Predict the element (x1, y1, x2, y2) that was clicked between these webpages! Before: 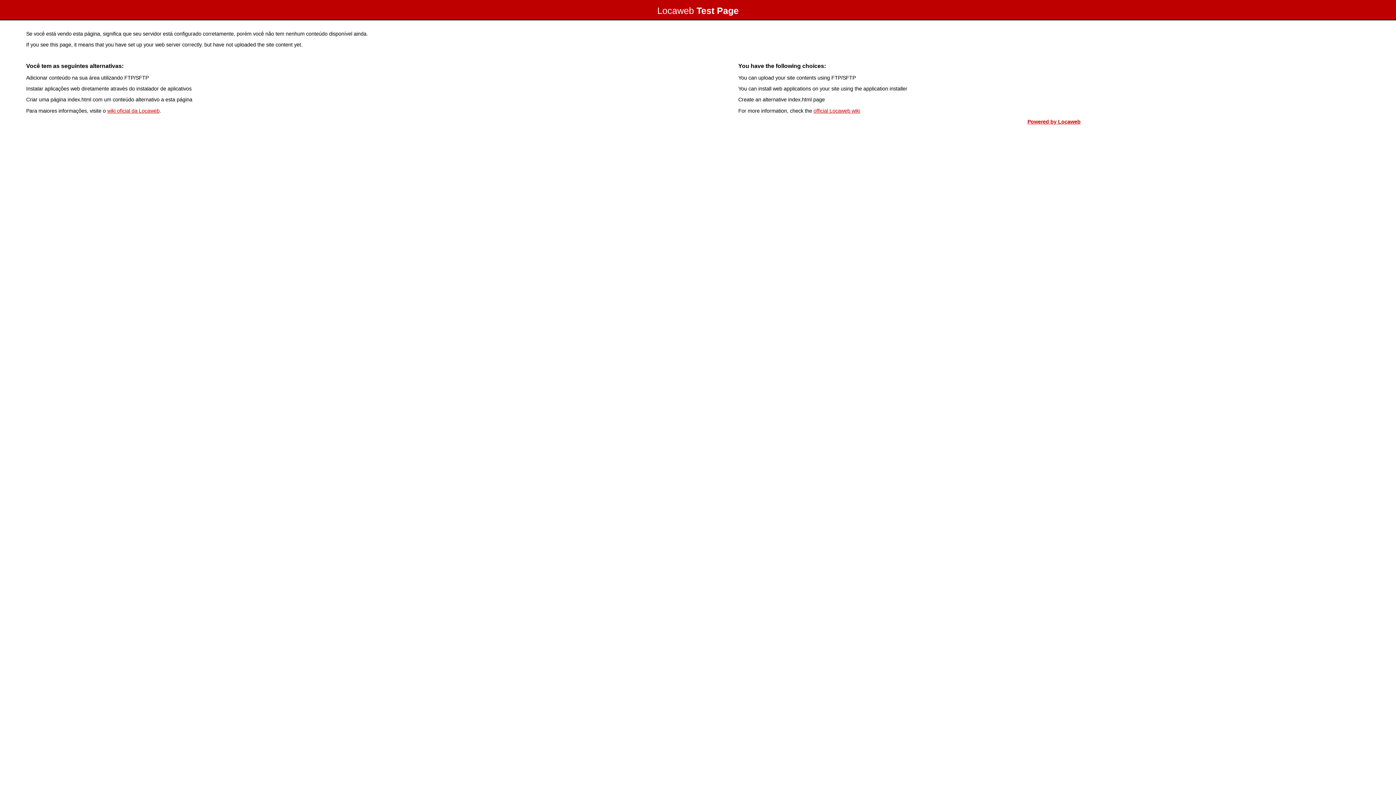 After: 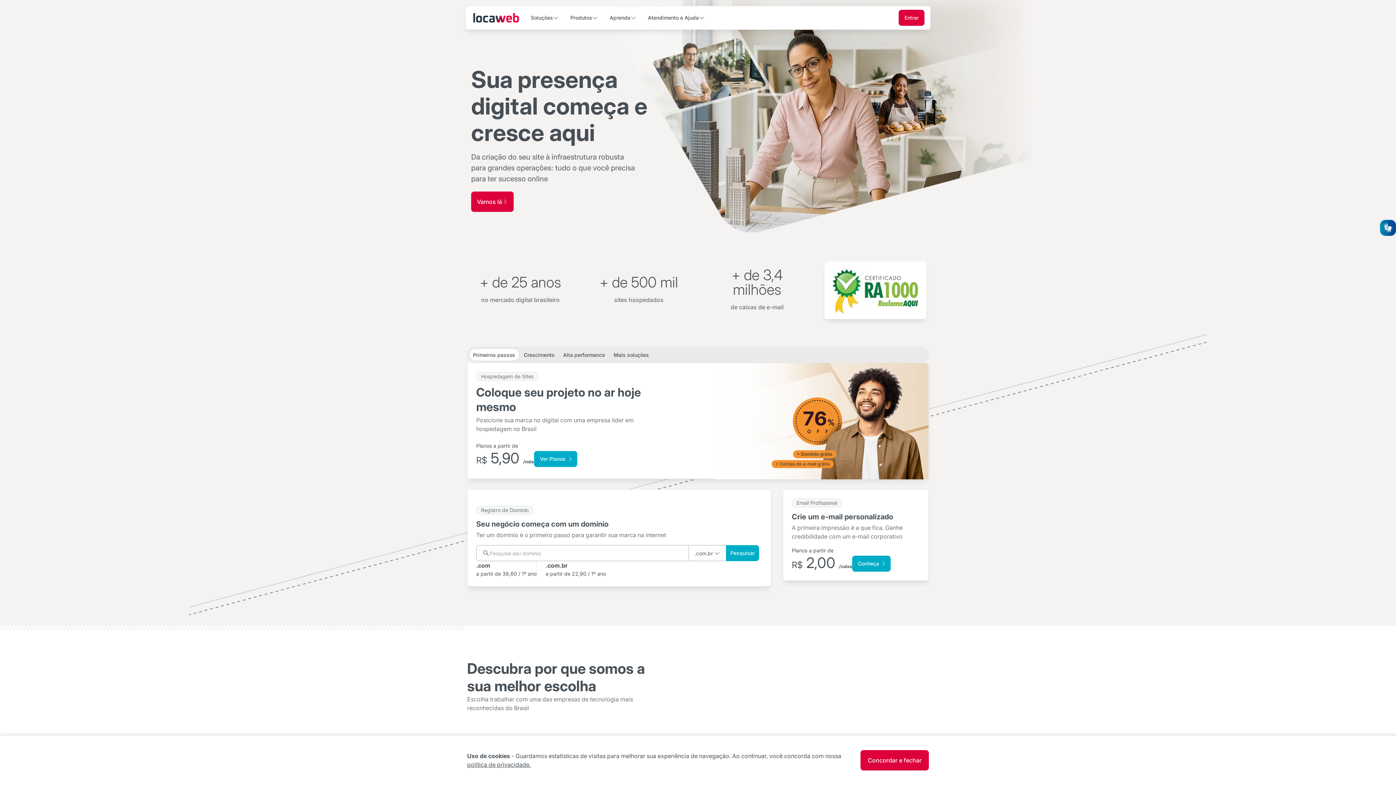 Action: label: Powered by Locaweb bbox: (1027, 118, 1080, 124)